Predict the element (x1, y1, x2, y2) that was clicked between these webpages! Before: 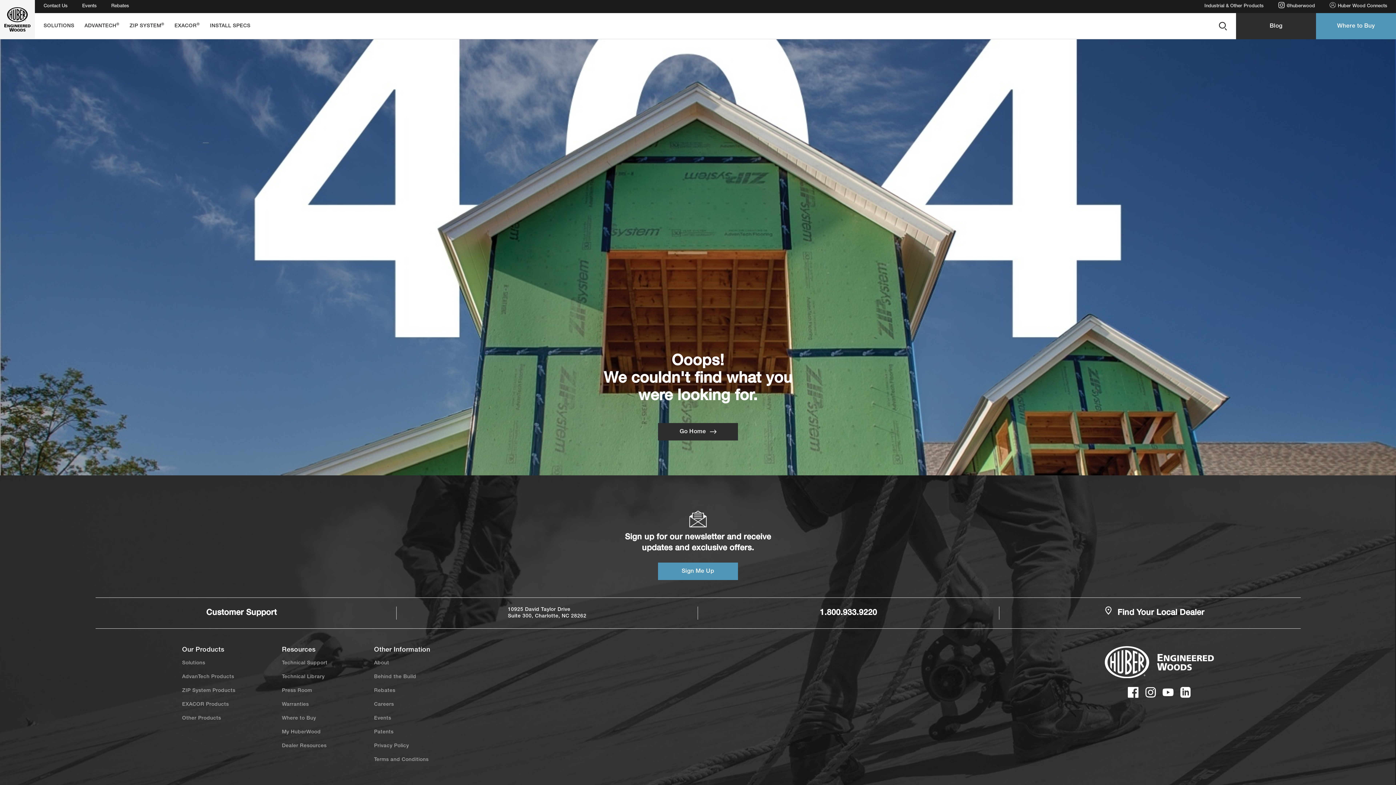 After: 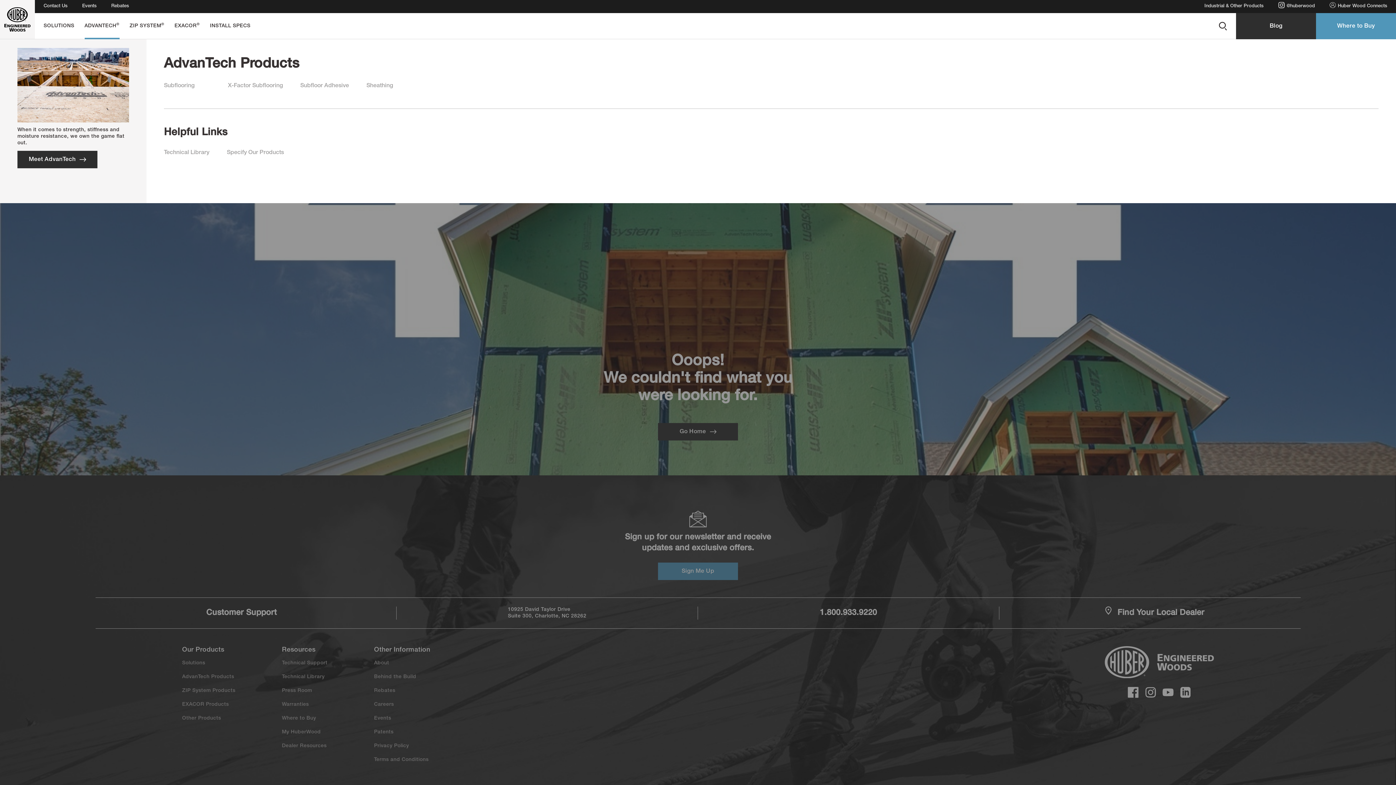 Action: label: ADVANTECH® bbox: (84, 13, 119, 39)